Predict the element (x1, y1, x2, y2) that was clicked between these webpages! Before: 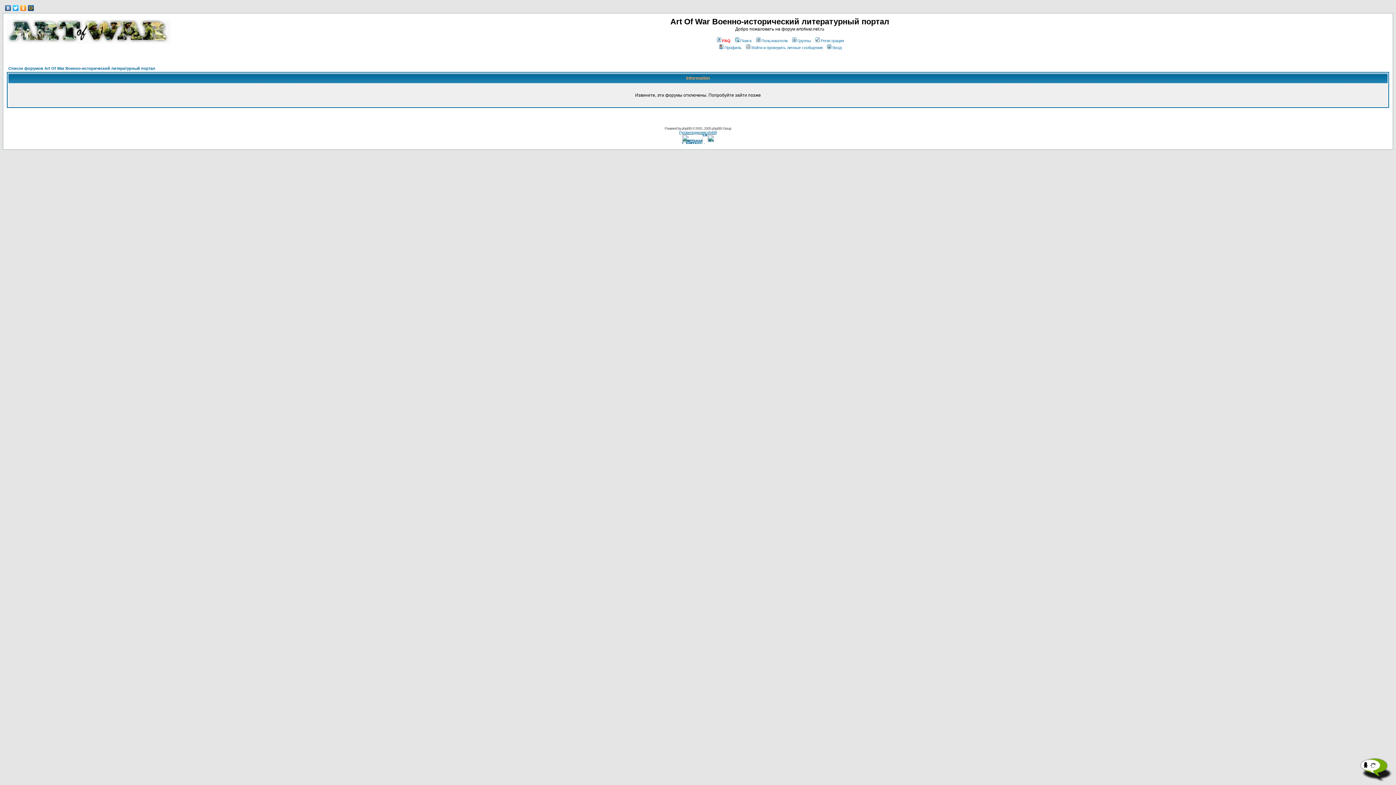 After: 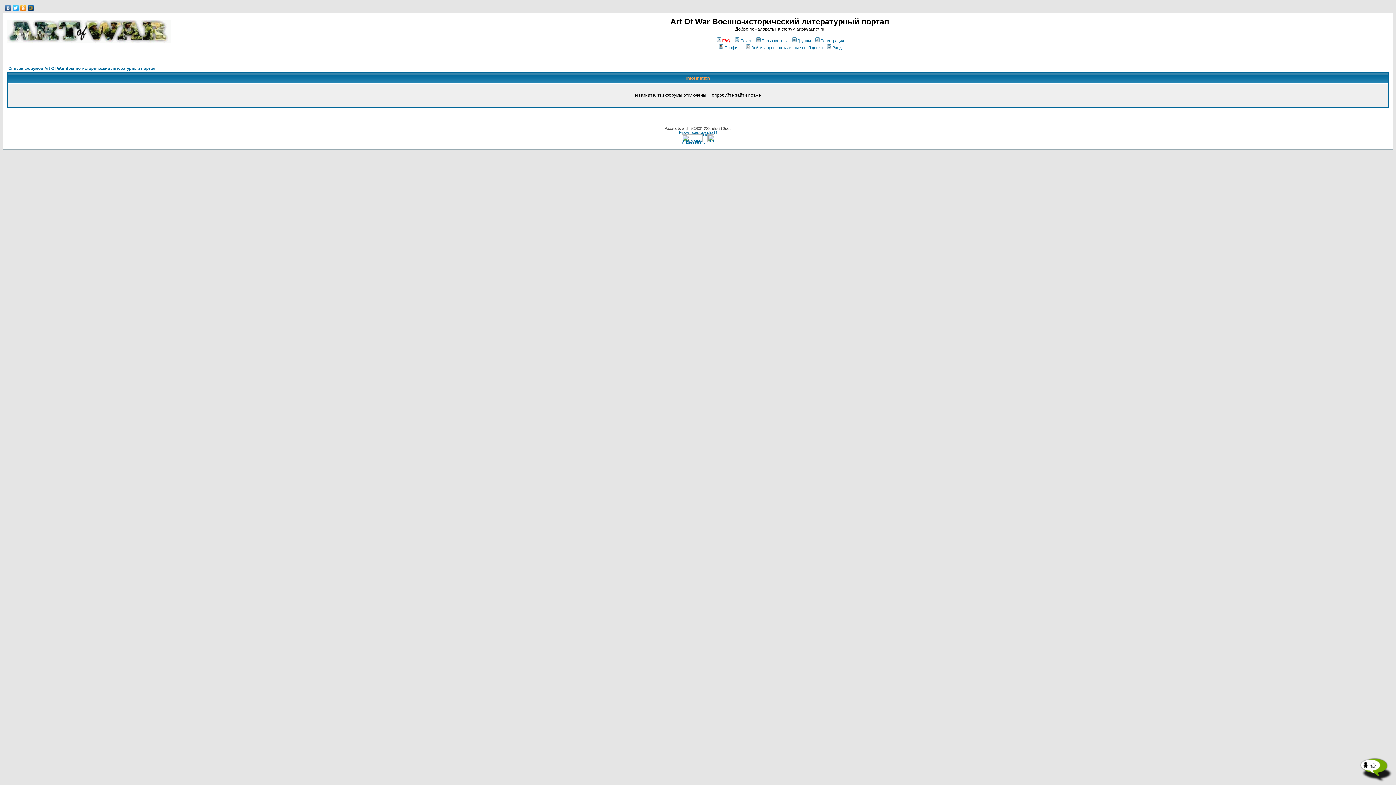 Action: bbox: (734, 38, 751, 42) label: Поиск